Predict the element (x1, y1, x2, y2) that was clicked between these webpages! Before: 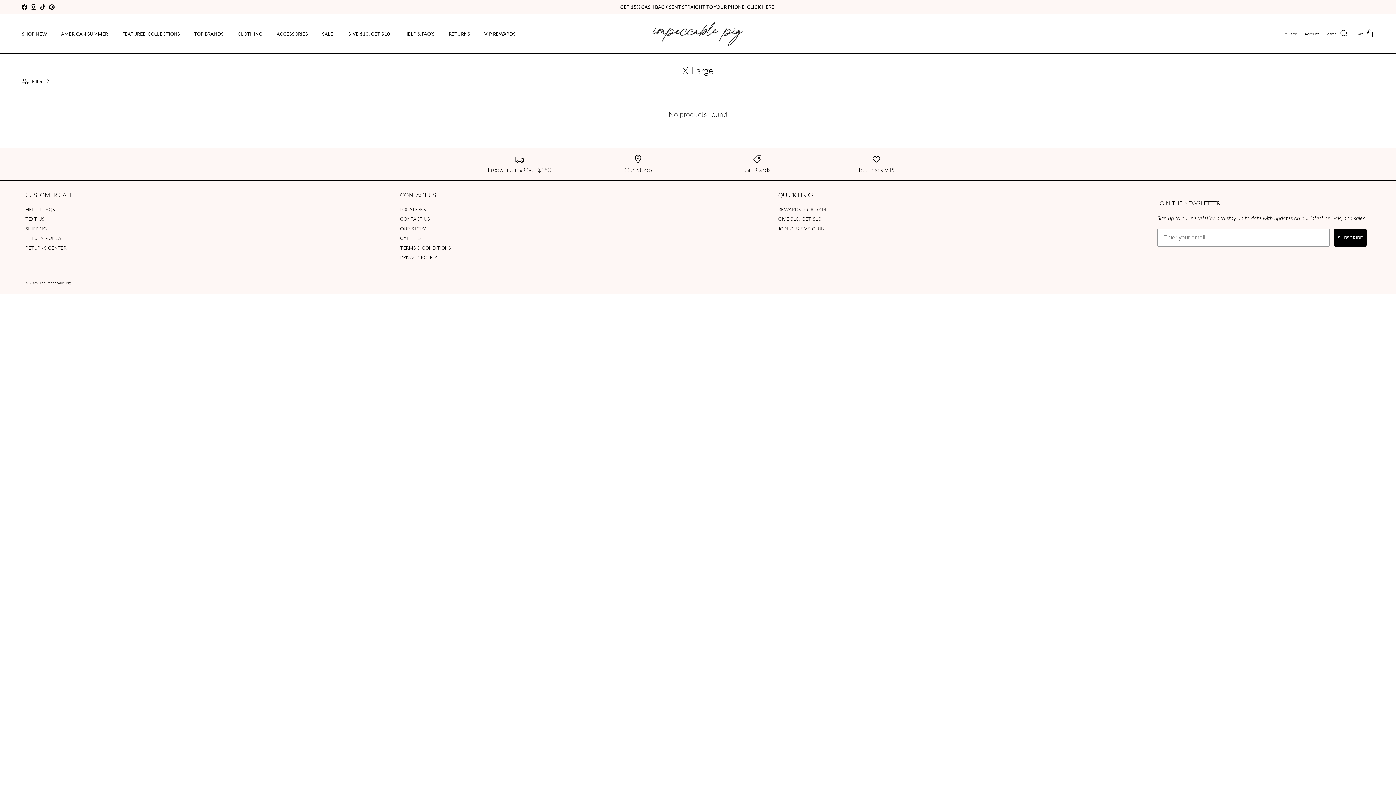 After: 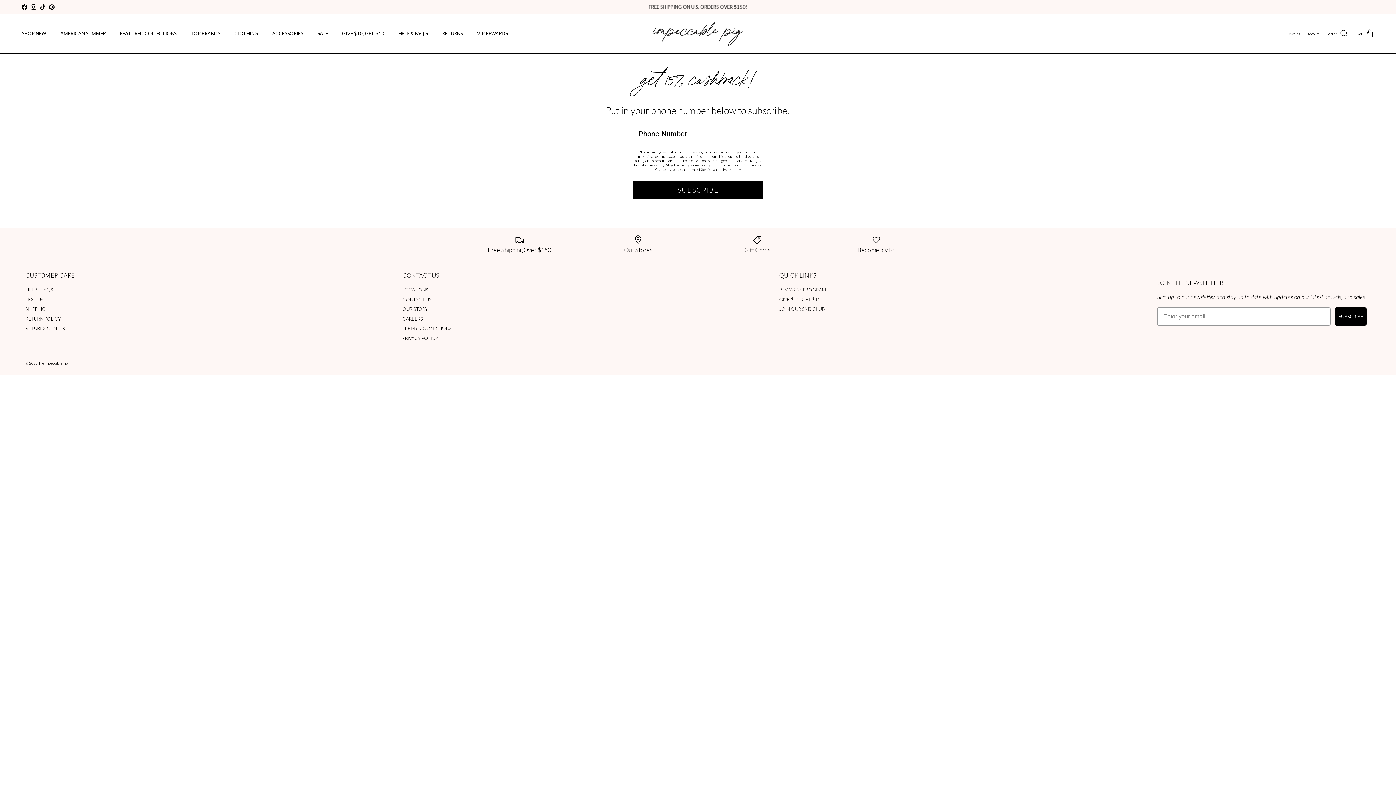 Action: label: TEXT US bbox: (25, 215, 44, 222)